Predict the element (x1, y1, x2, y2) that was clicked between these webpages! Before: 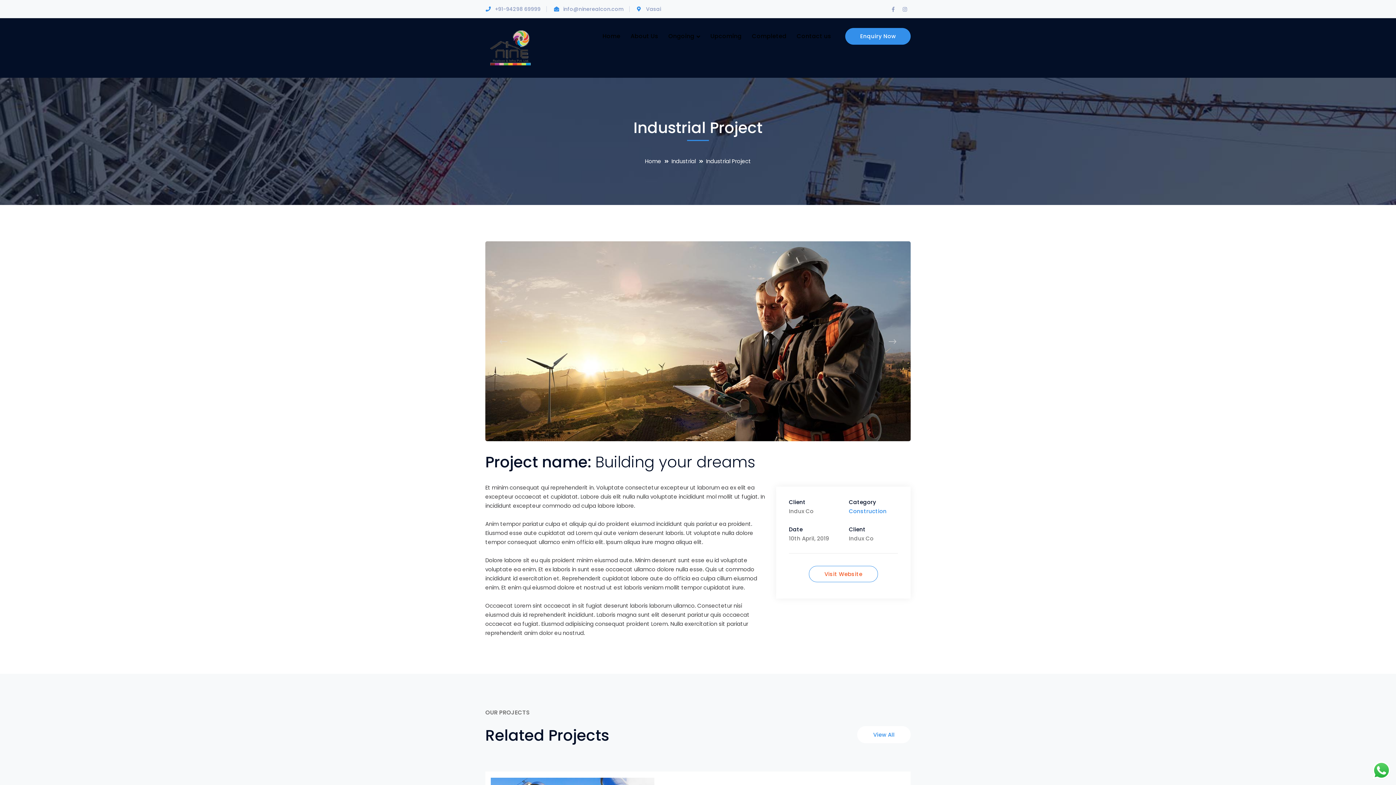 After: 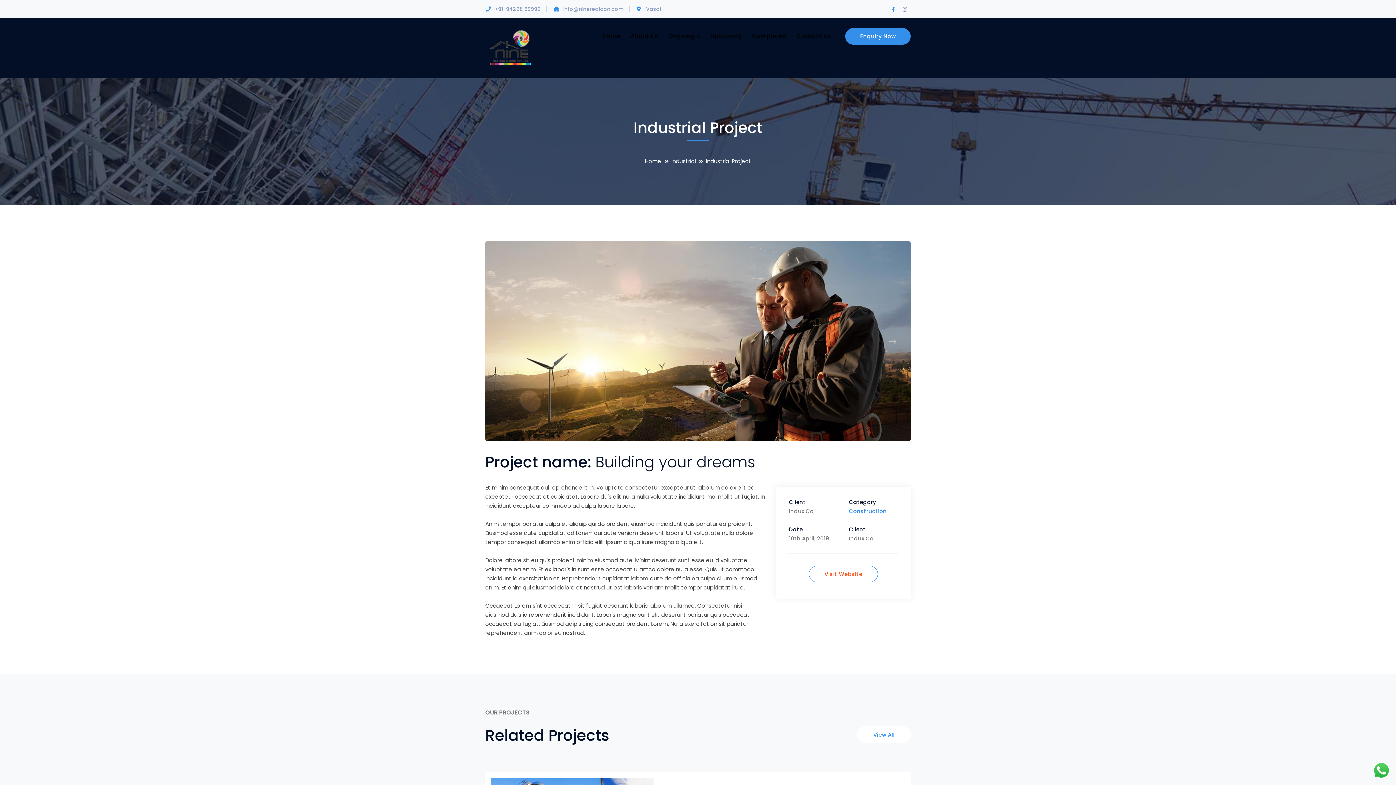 Action: label: Facebook Profile bbox: (887, 4, 899, 14)